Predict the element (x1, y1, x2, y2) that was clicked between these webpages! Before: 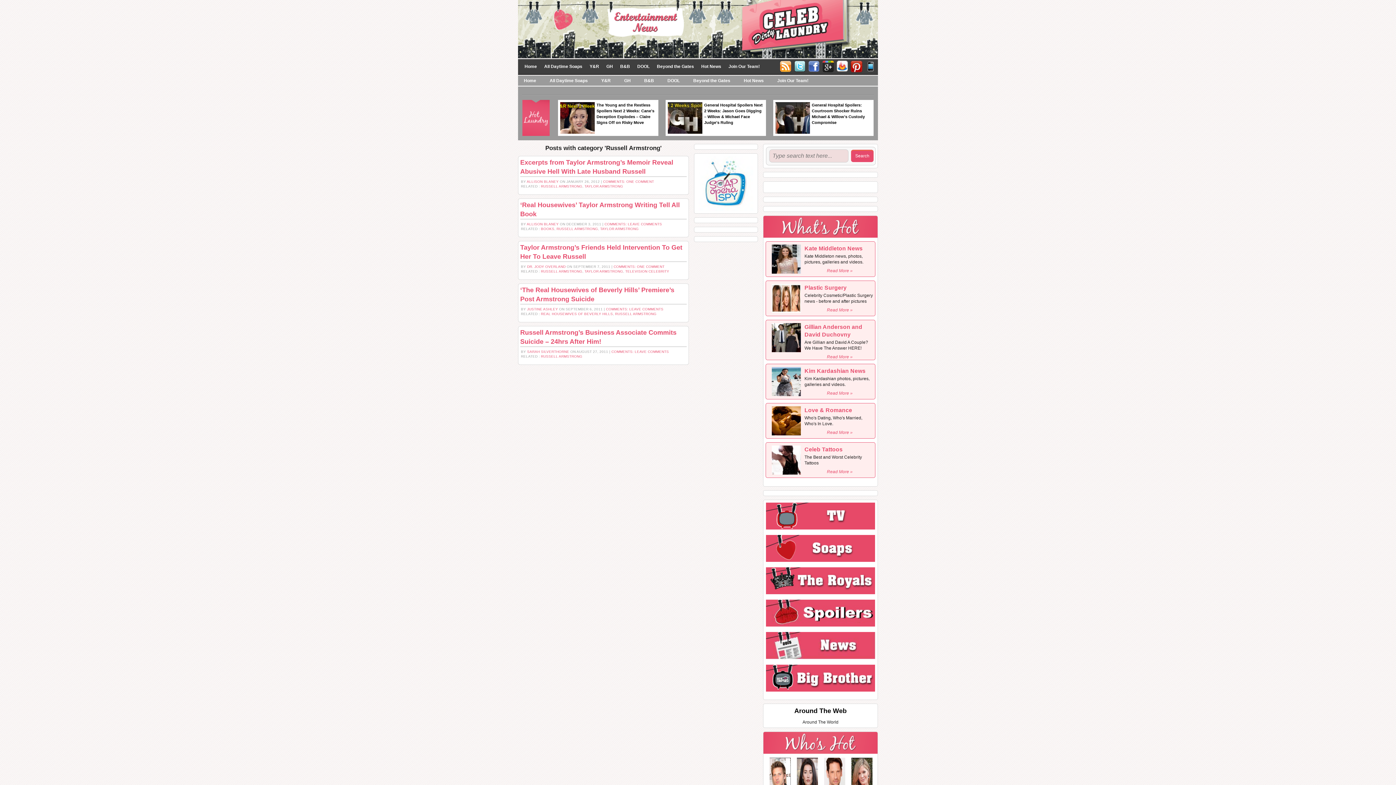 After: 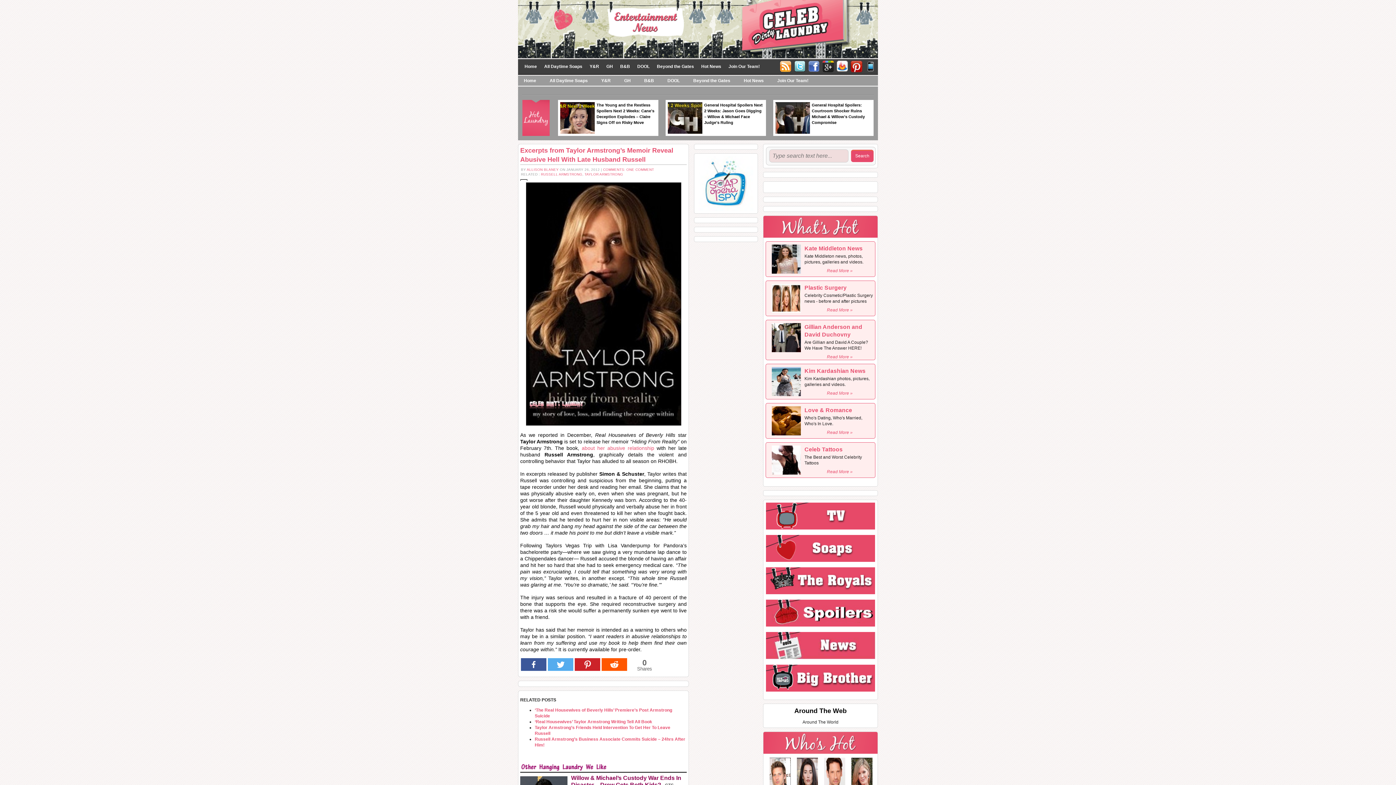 Action: bbox: (603, 179, 654, 183) label: COMMENTS: ONE COMMENT